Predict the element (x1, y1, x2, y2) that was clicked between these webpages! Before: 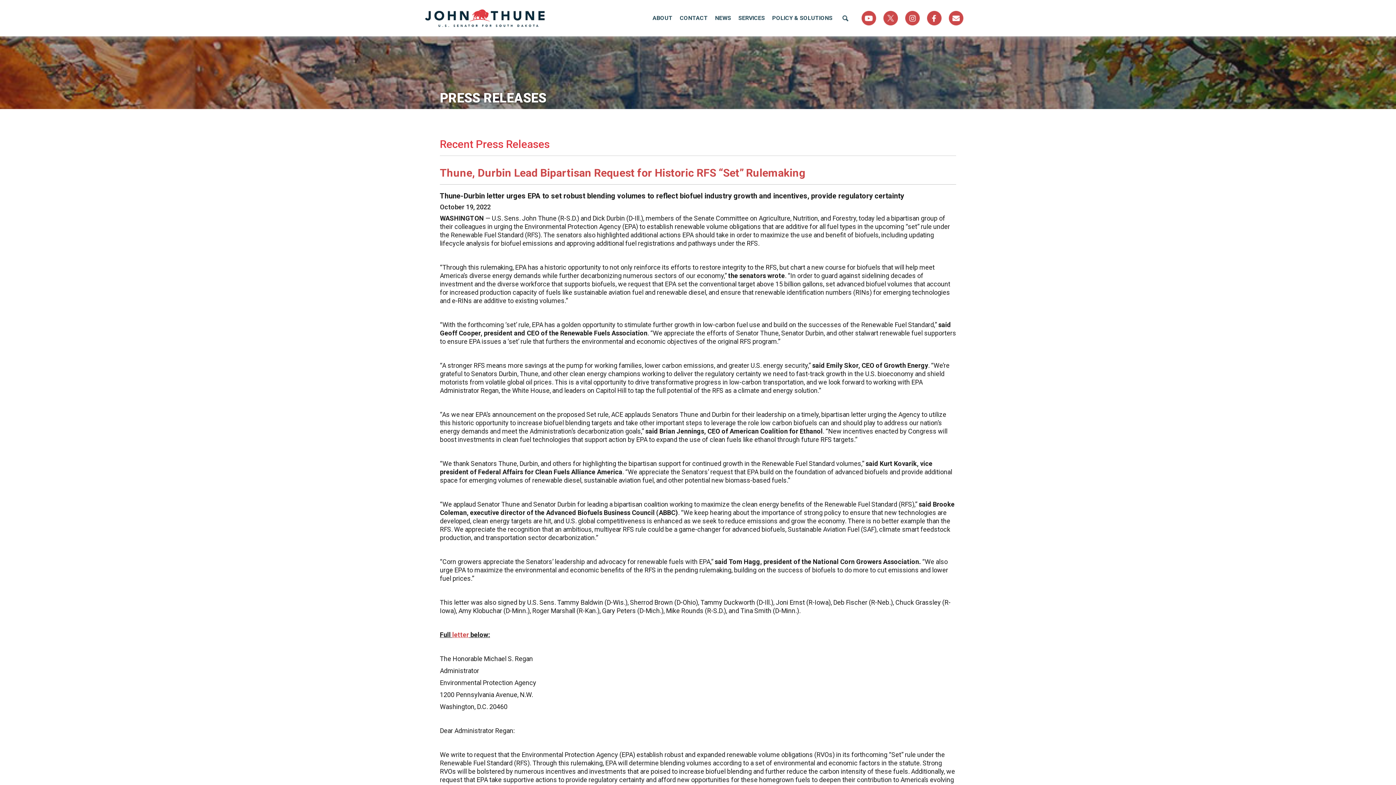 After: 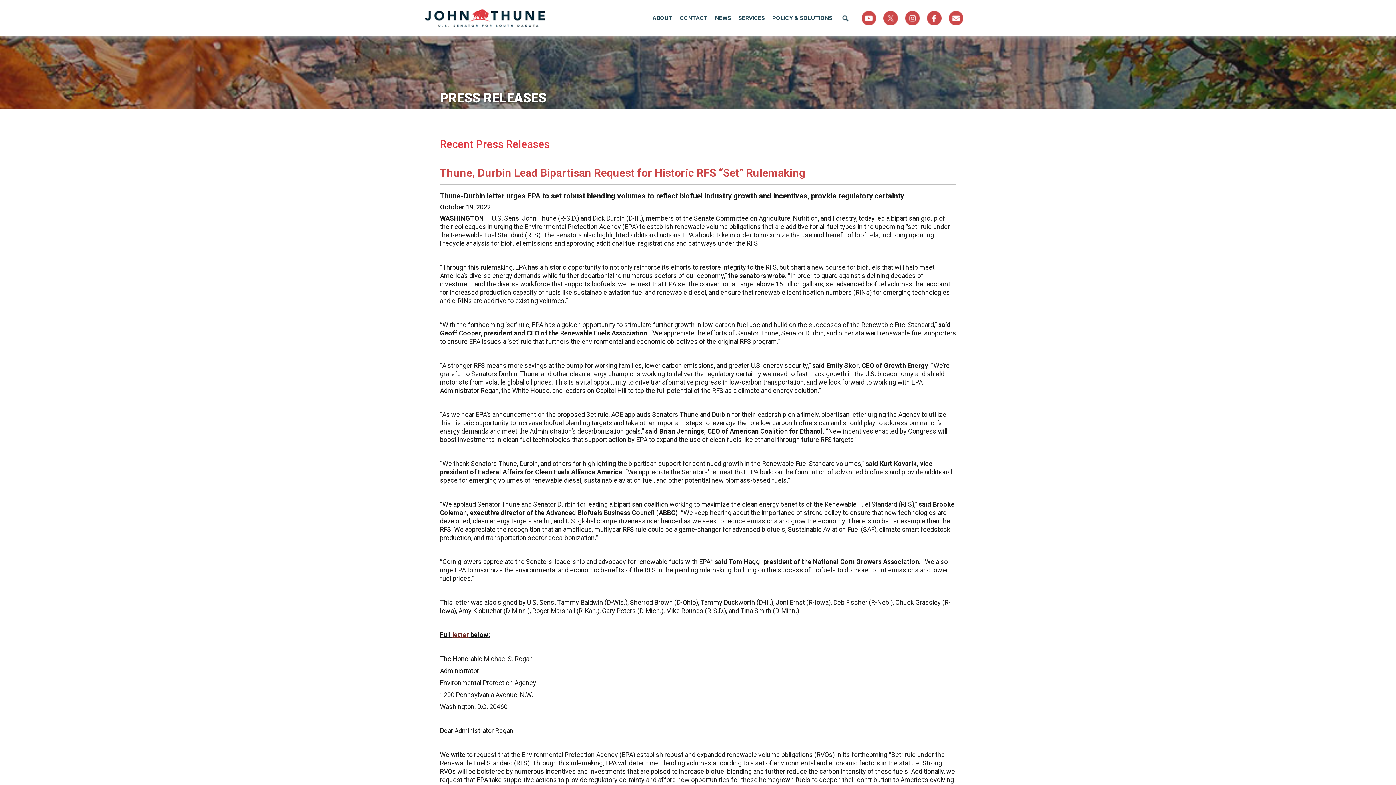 Action: bbox: (452, 631, 469, 638) label: letter